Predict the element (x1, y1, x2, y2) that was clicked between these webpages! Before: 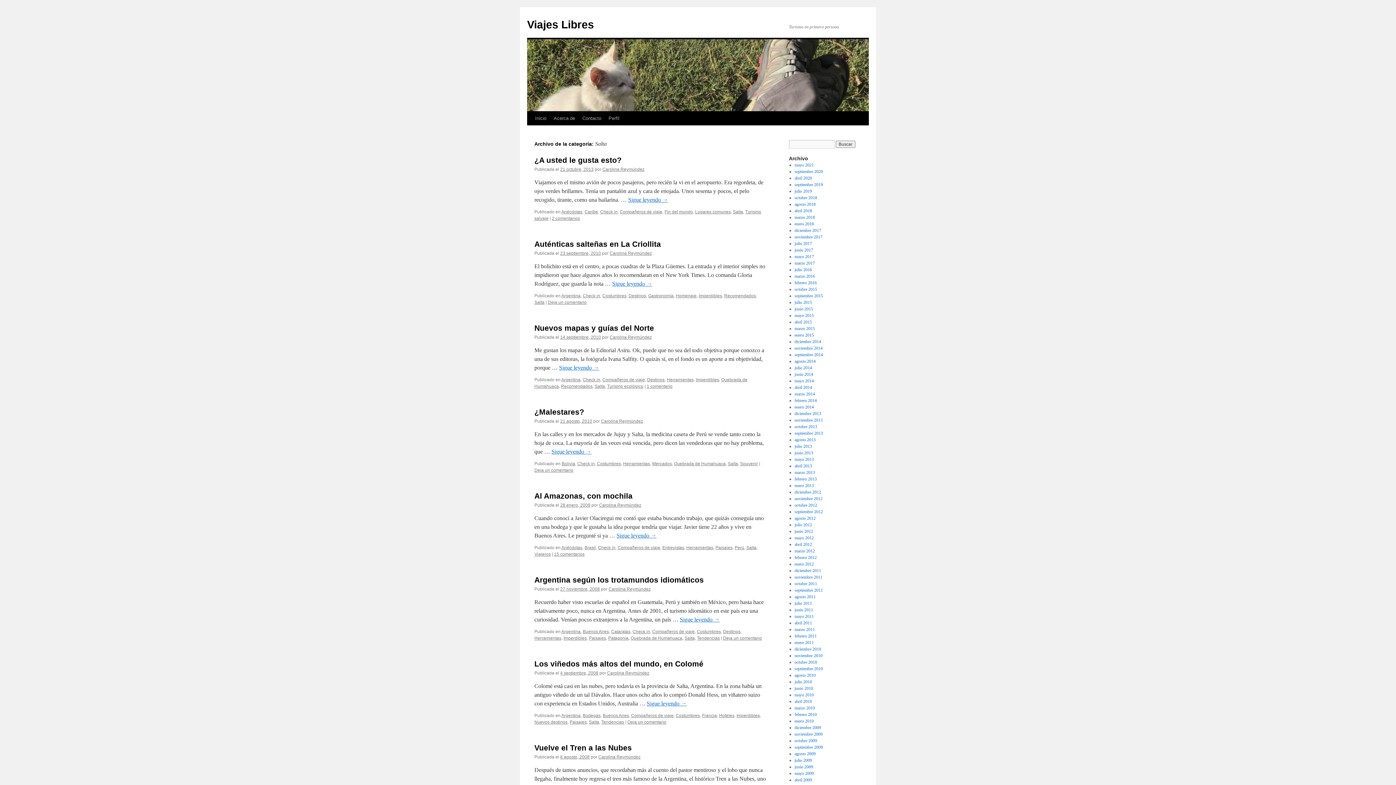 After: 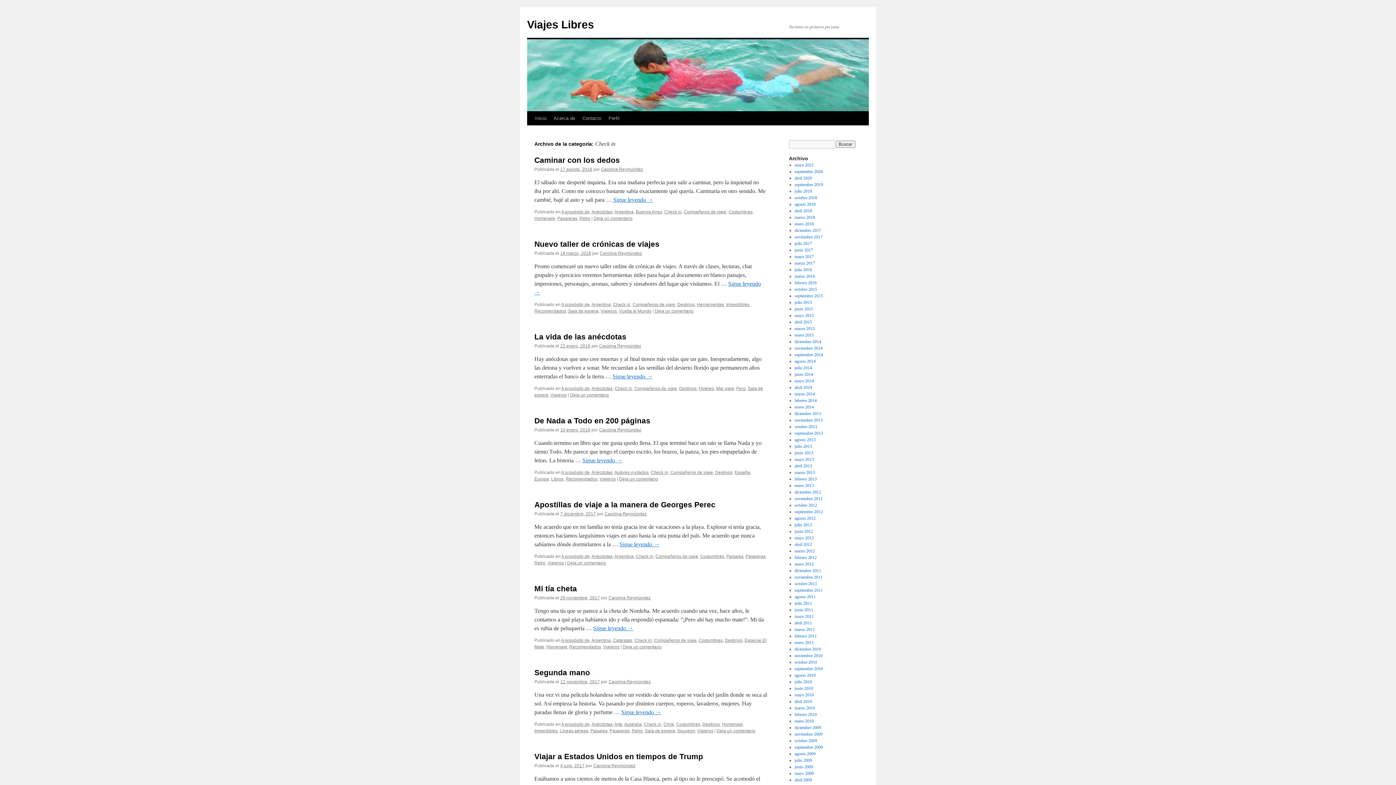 Action: bbox: (632, 629, 650, 634) label: Check in